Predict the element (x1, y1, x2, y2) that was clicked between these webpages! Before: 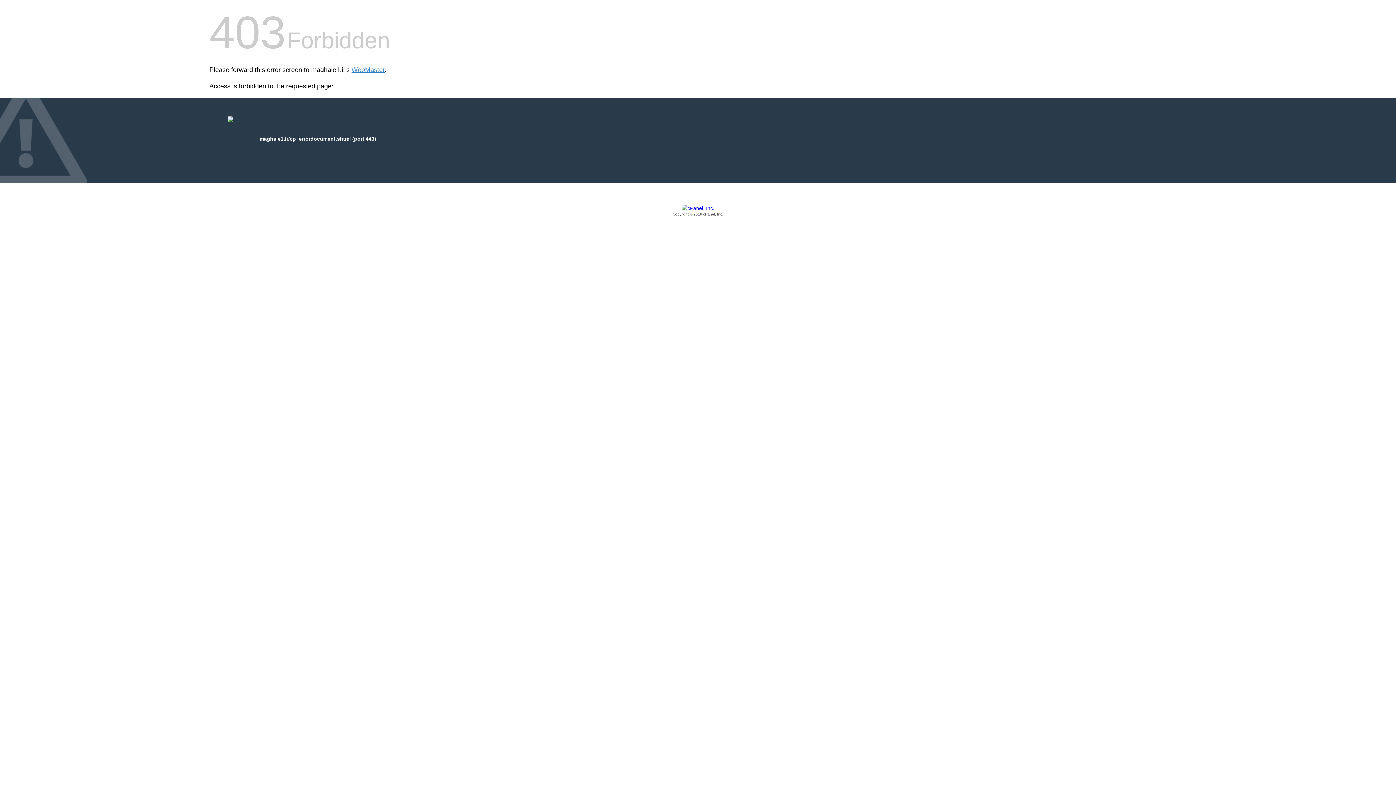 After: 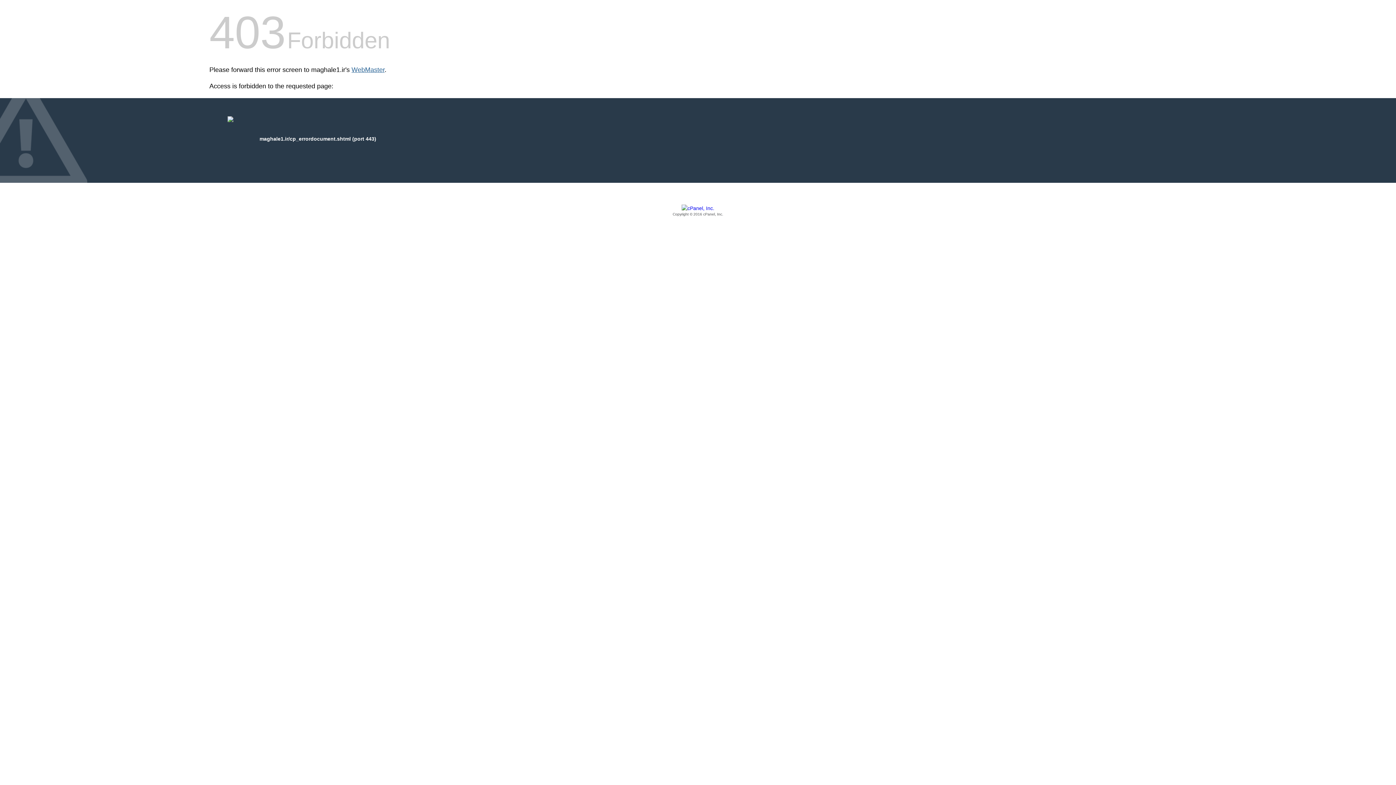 Action: bbox: (351, 66, 384, 73) label: WebMaster